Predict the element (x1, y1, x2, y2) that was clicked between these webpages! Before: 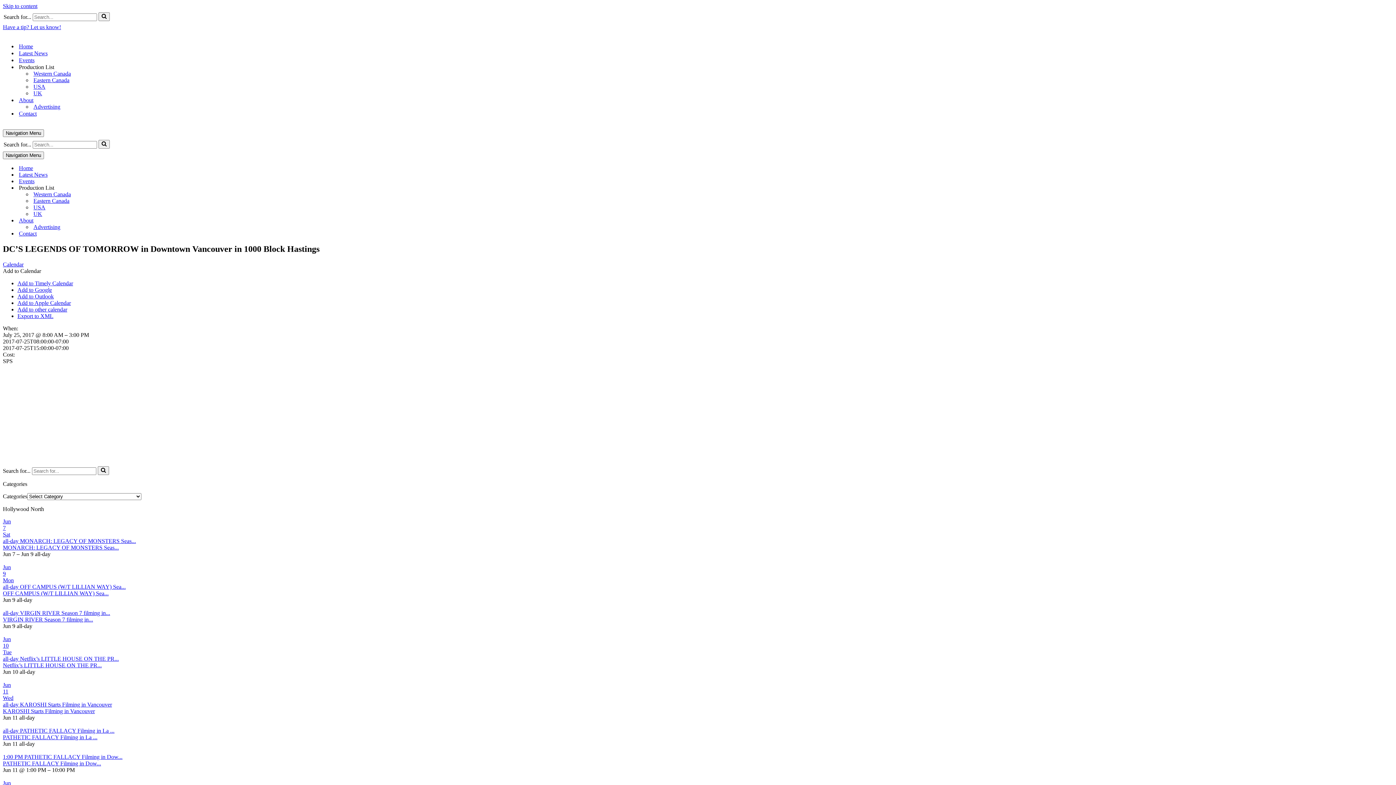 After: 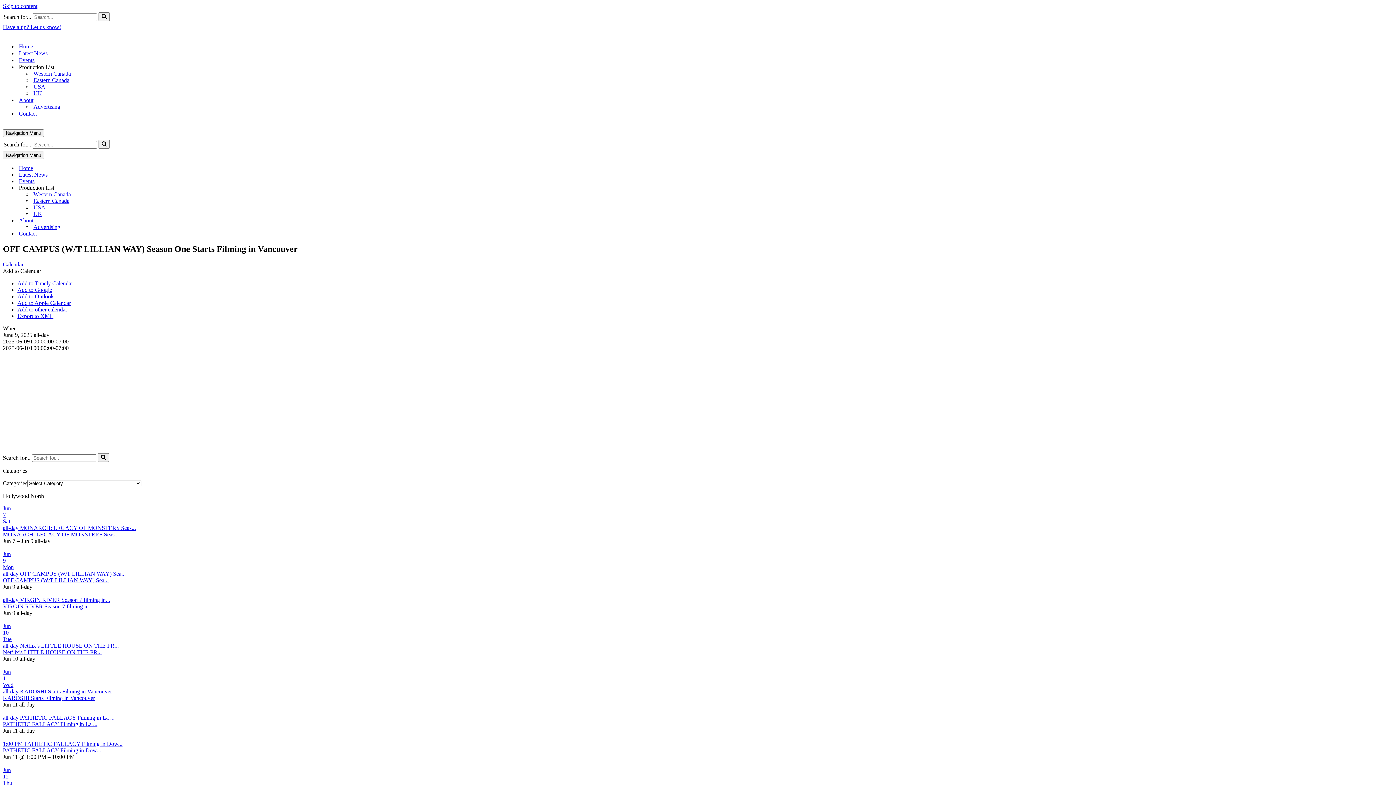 Action: bbox: (2, 583, 125, 590) label: all-day OFF CAMPUS (W/T LILLIAN WAY) Sea...